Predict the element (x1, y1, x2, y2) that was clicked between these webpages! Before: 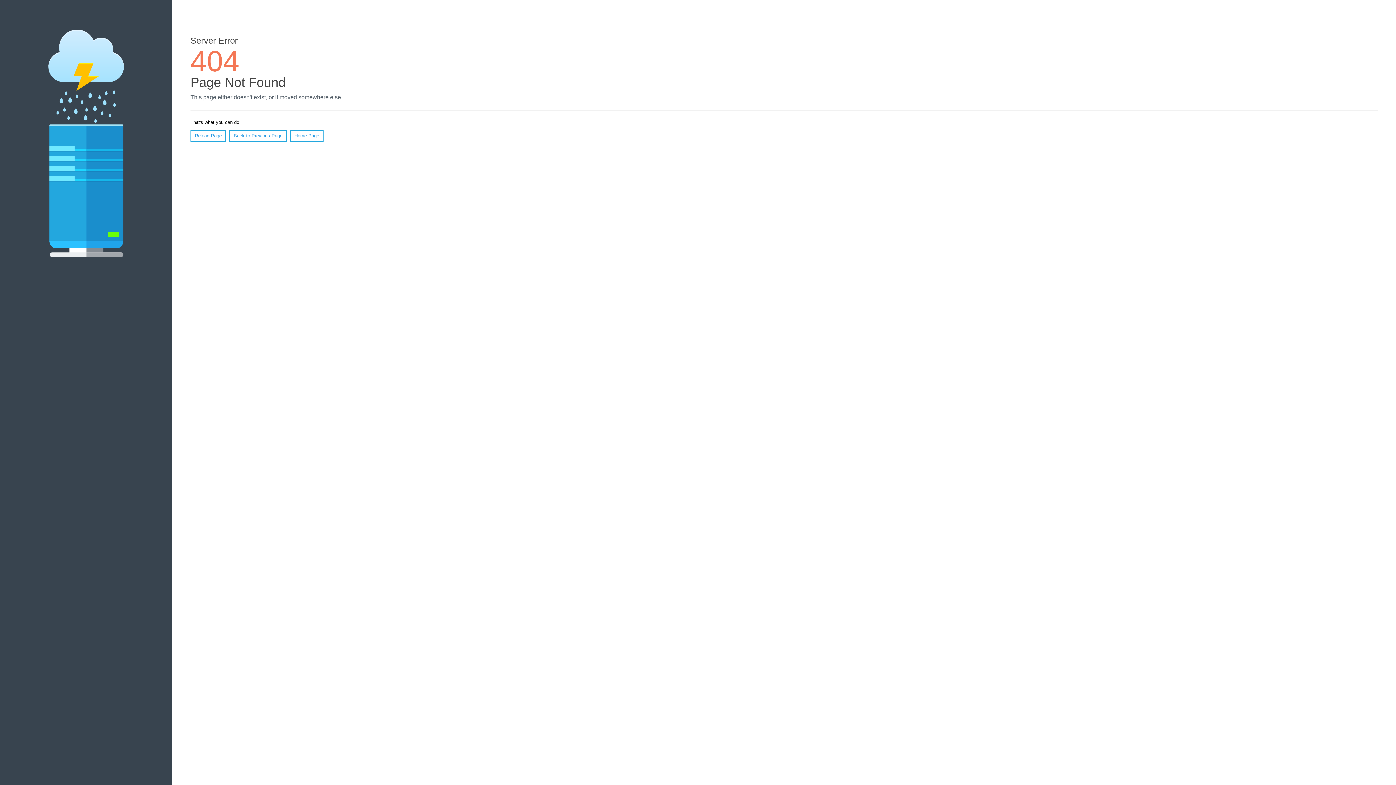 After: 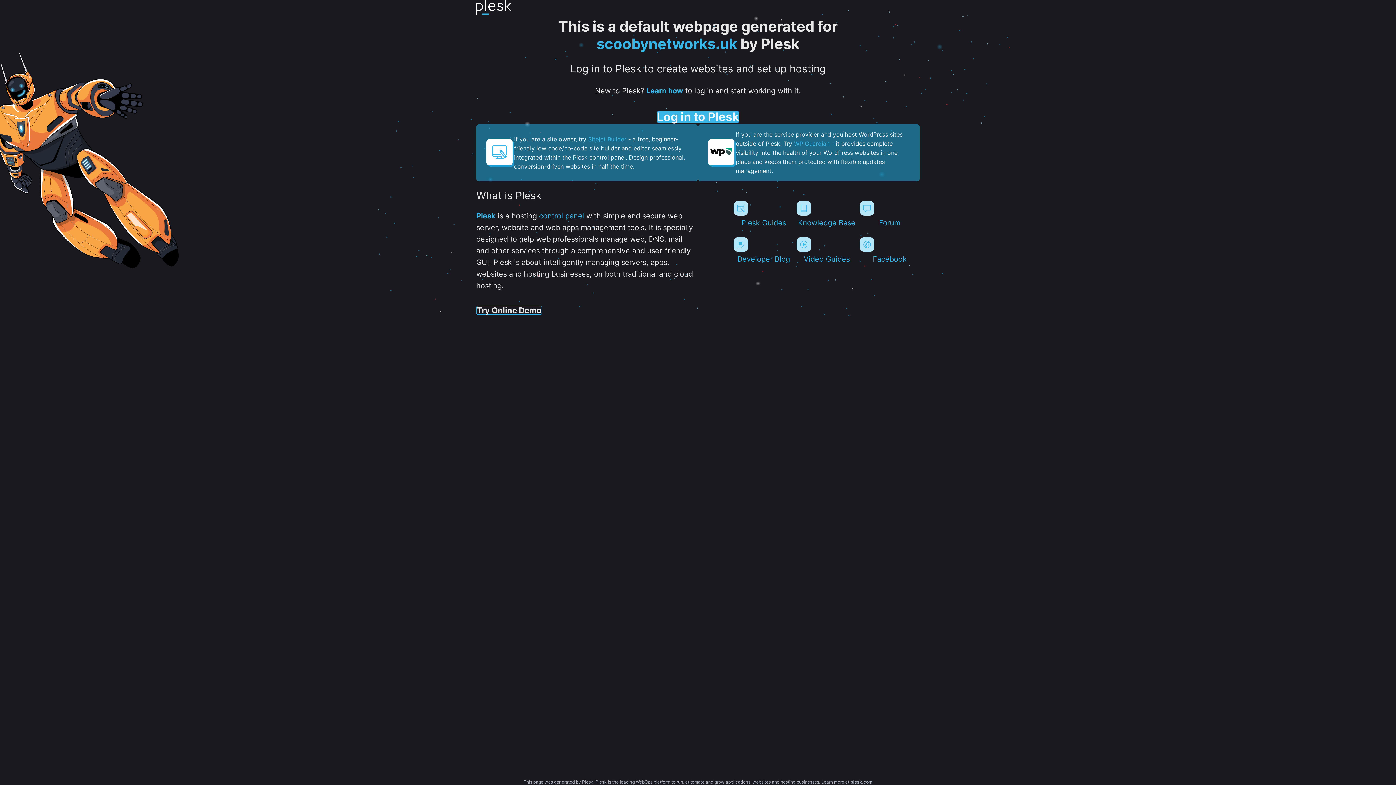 Action: label: Home Page bbox: (290, 130, 323, 141)